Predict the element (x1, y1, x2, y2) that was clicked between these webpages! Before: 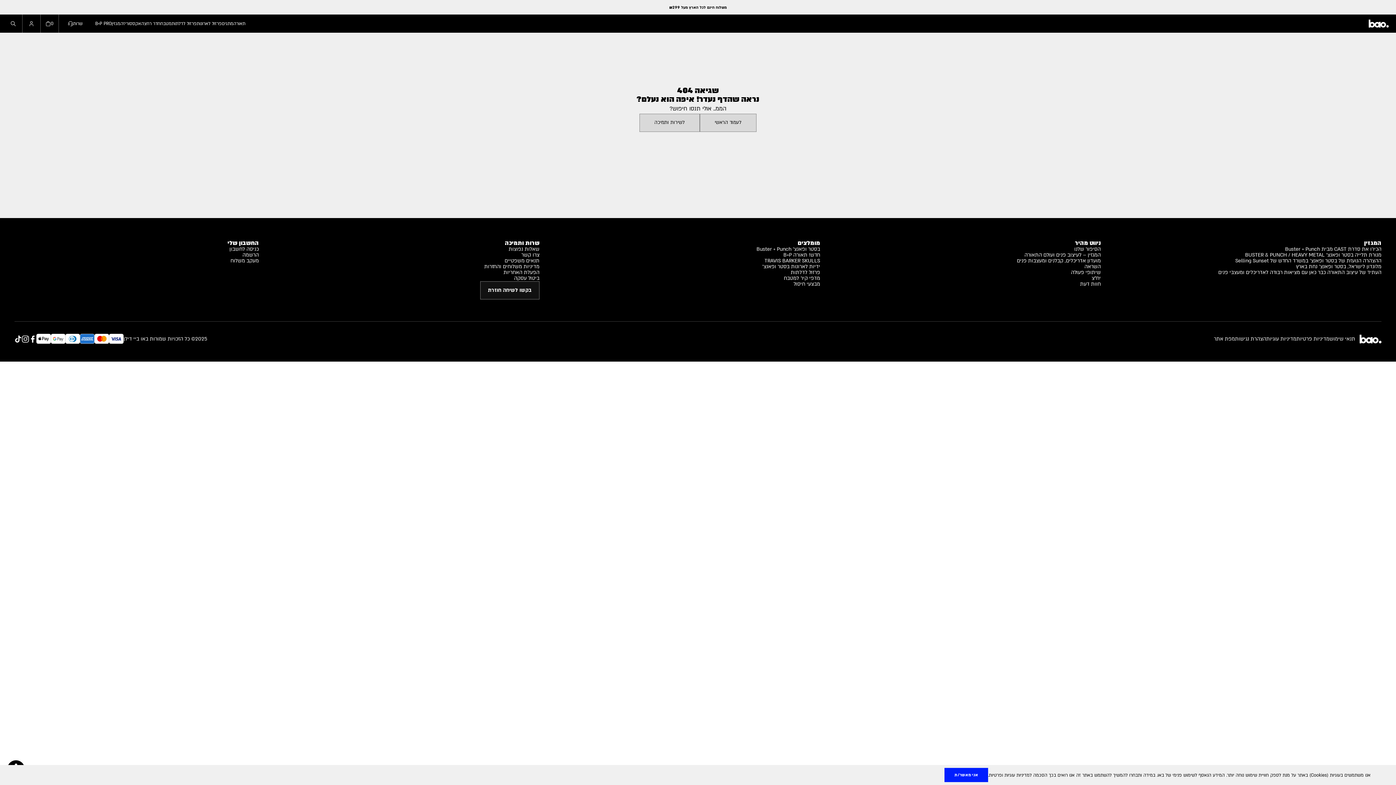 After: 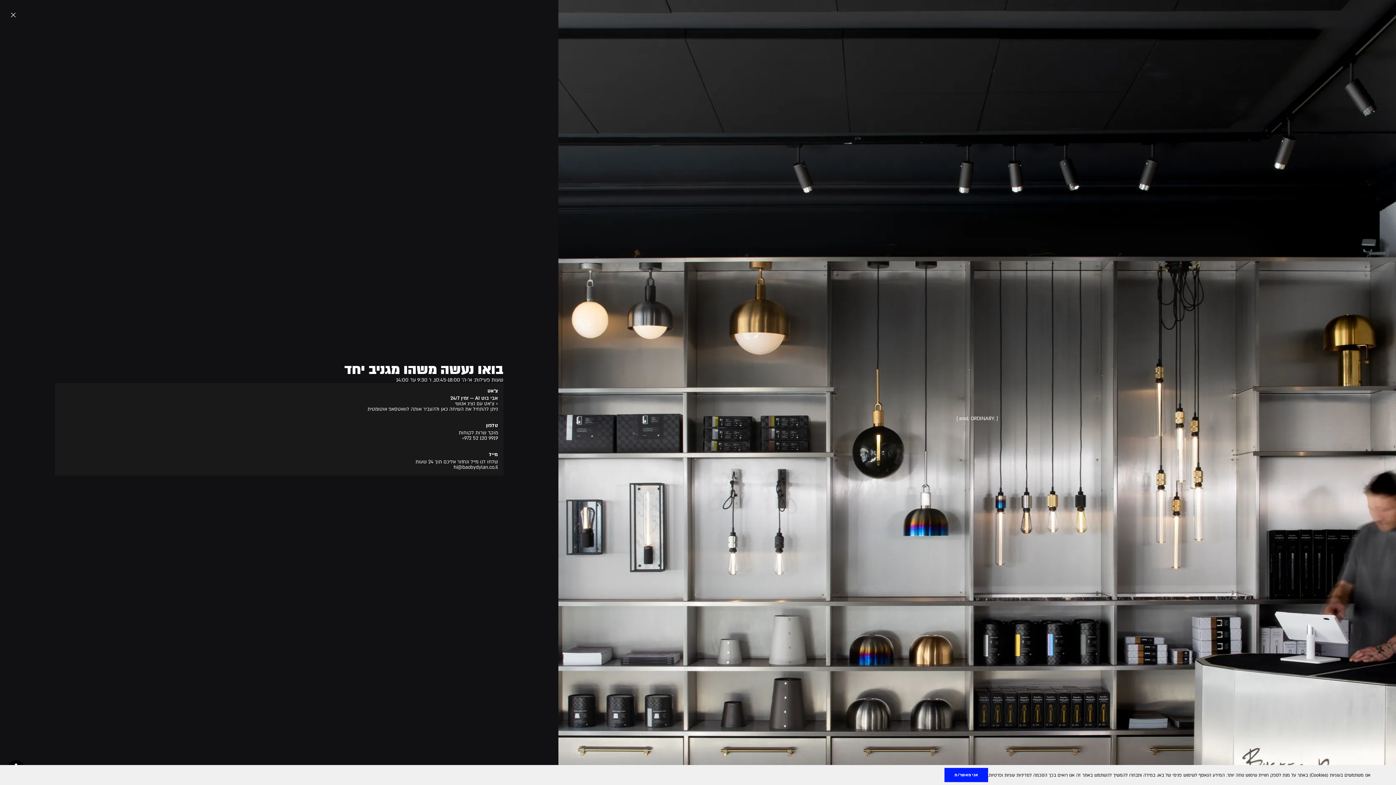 Action: label: Customer Support bbox: (66, 14, 84, 32)